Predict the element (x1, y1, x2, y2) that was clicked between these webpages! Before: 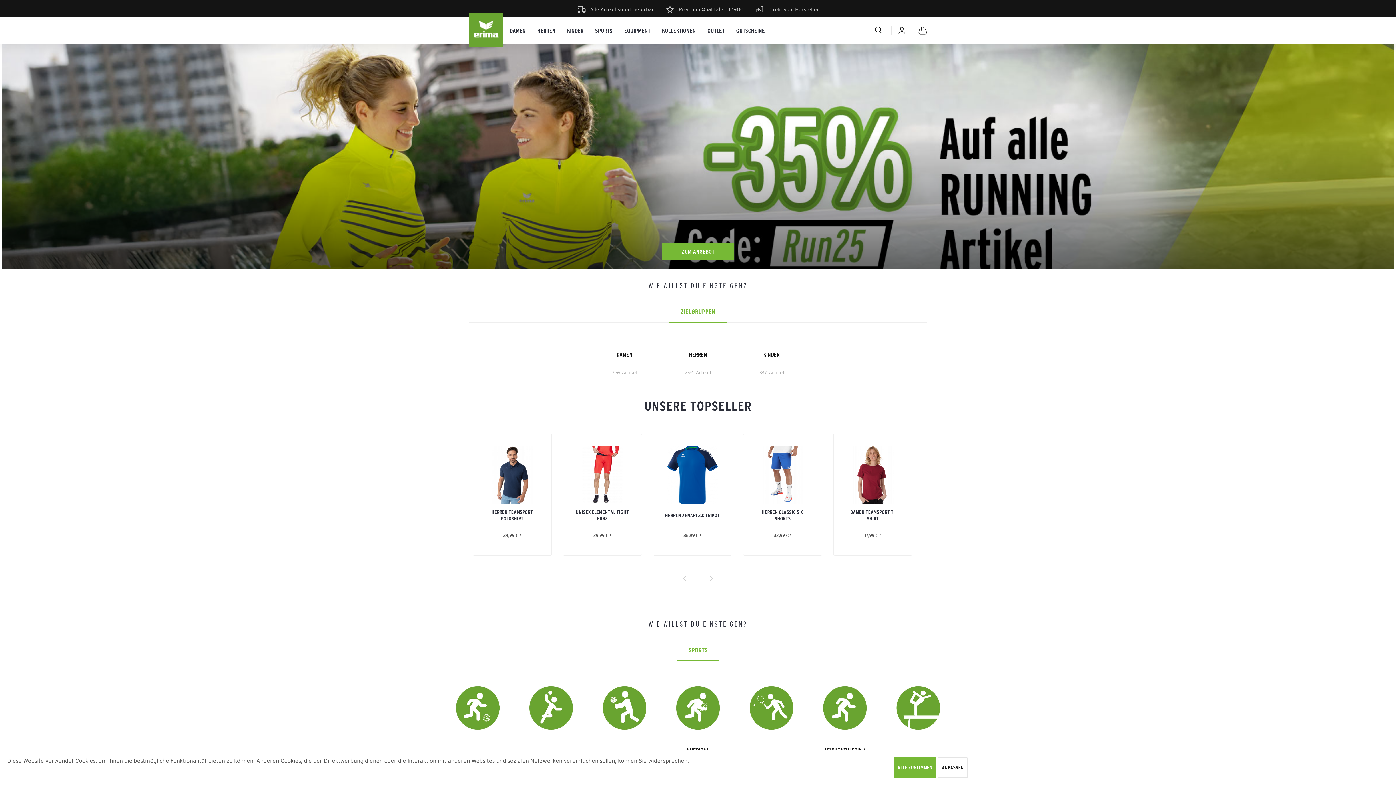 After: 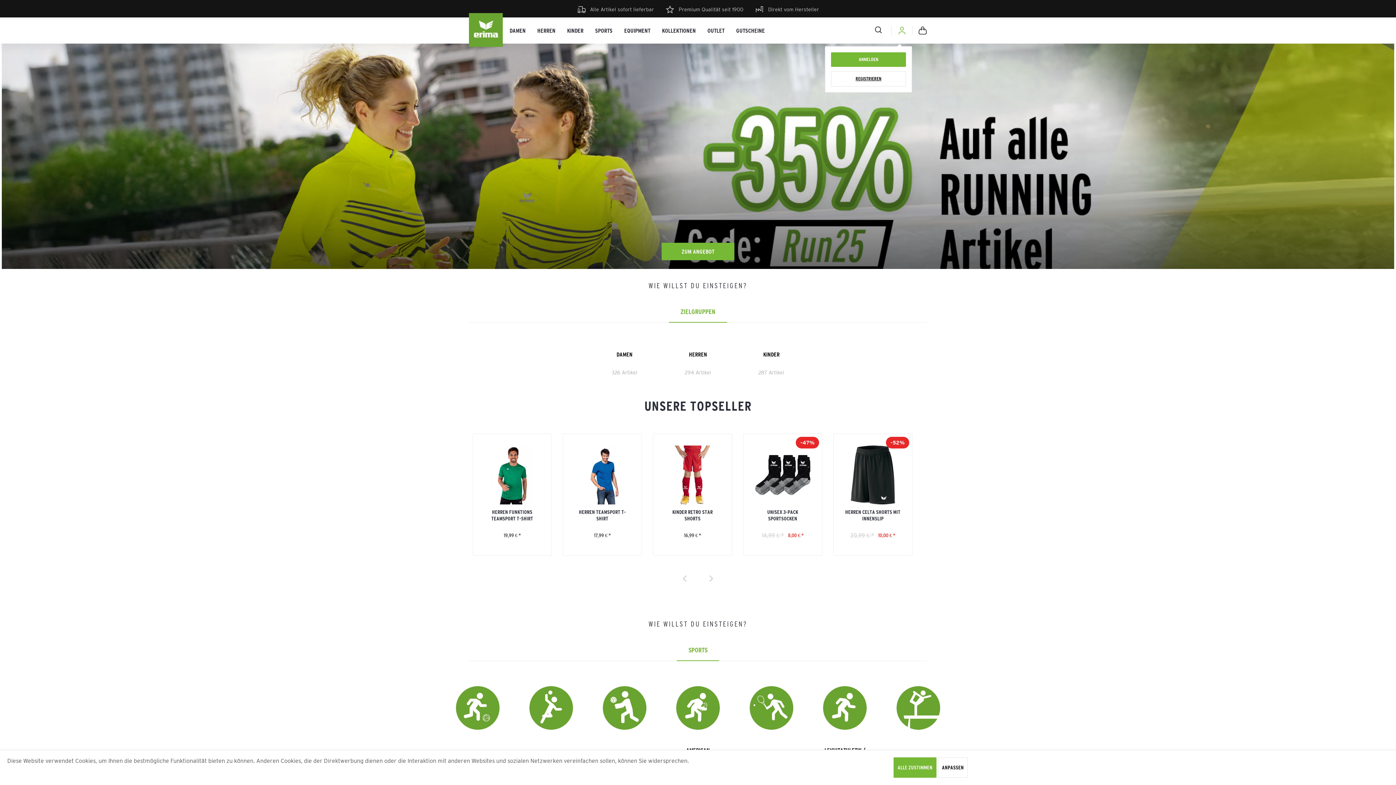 Action: label: Mein Konto bbox: (897, 26, 906, 34)